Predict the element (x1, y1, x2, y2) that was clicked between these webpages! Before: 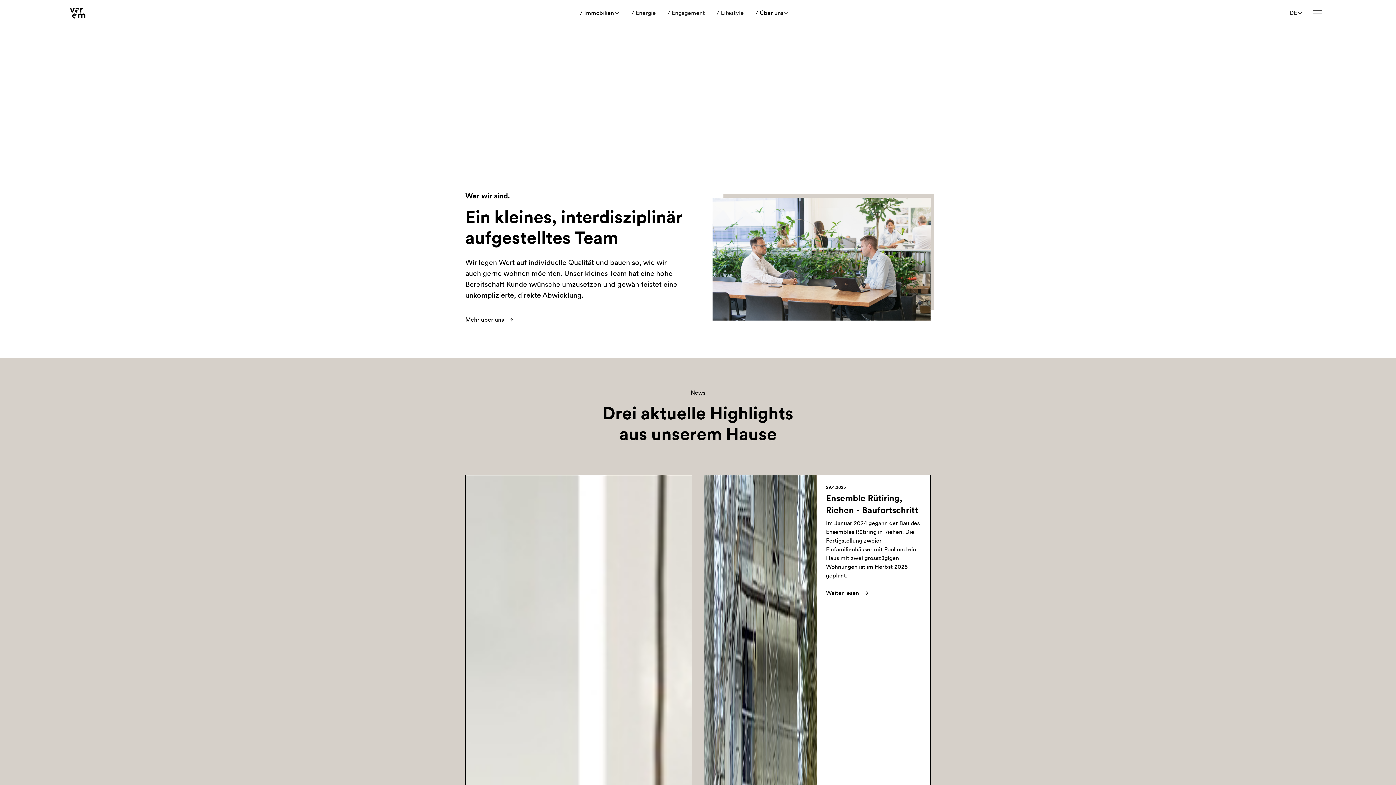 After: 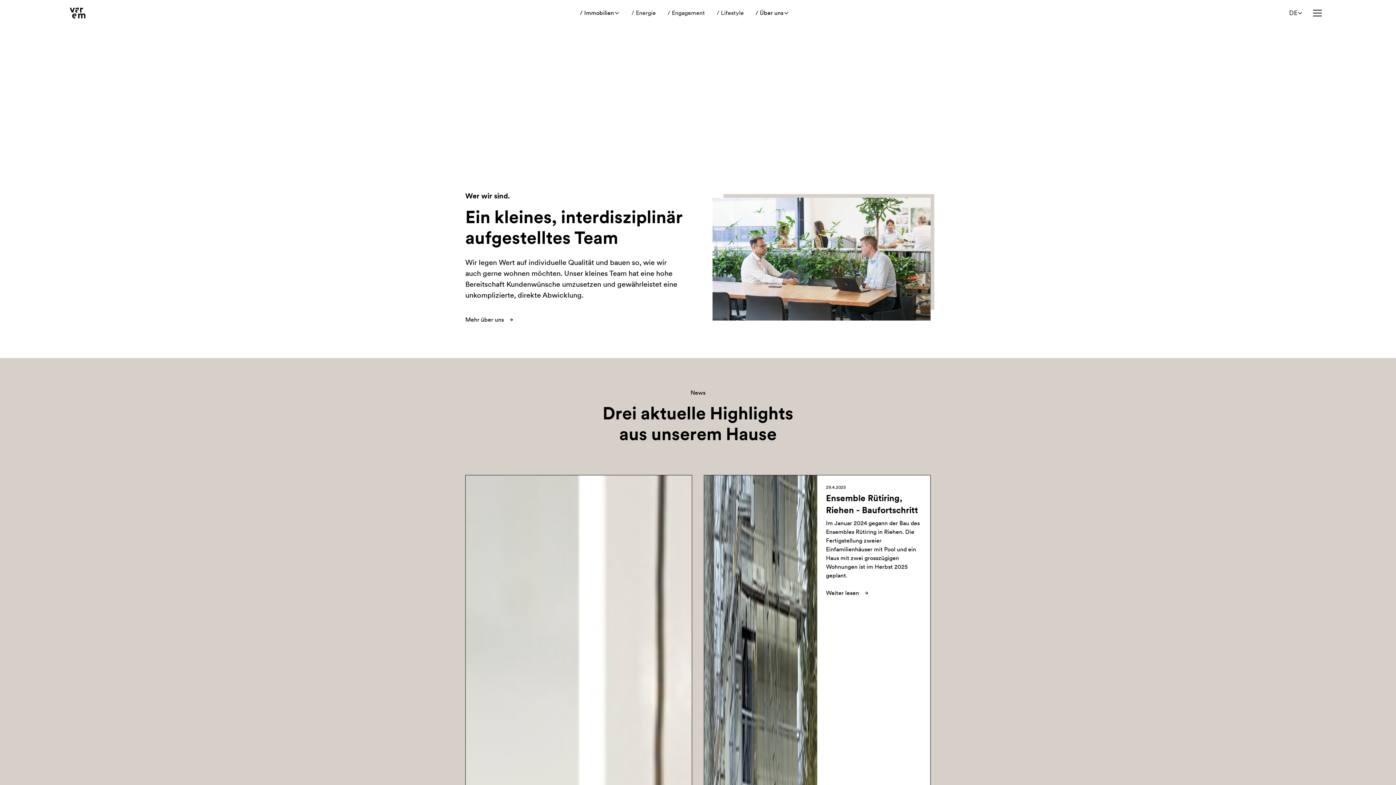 Action: label: DE bbox: (1283, 5, 1309, 20)